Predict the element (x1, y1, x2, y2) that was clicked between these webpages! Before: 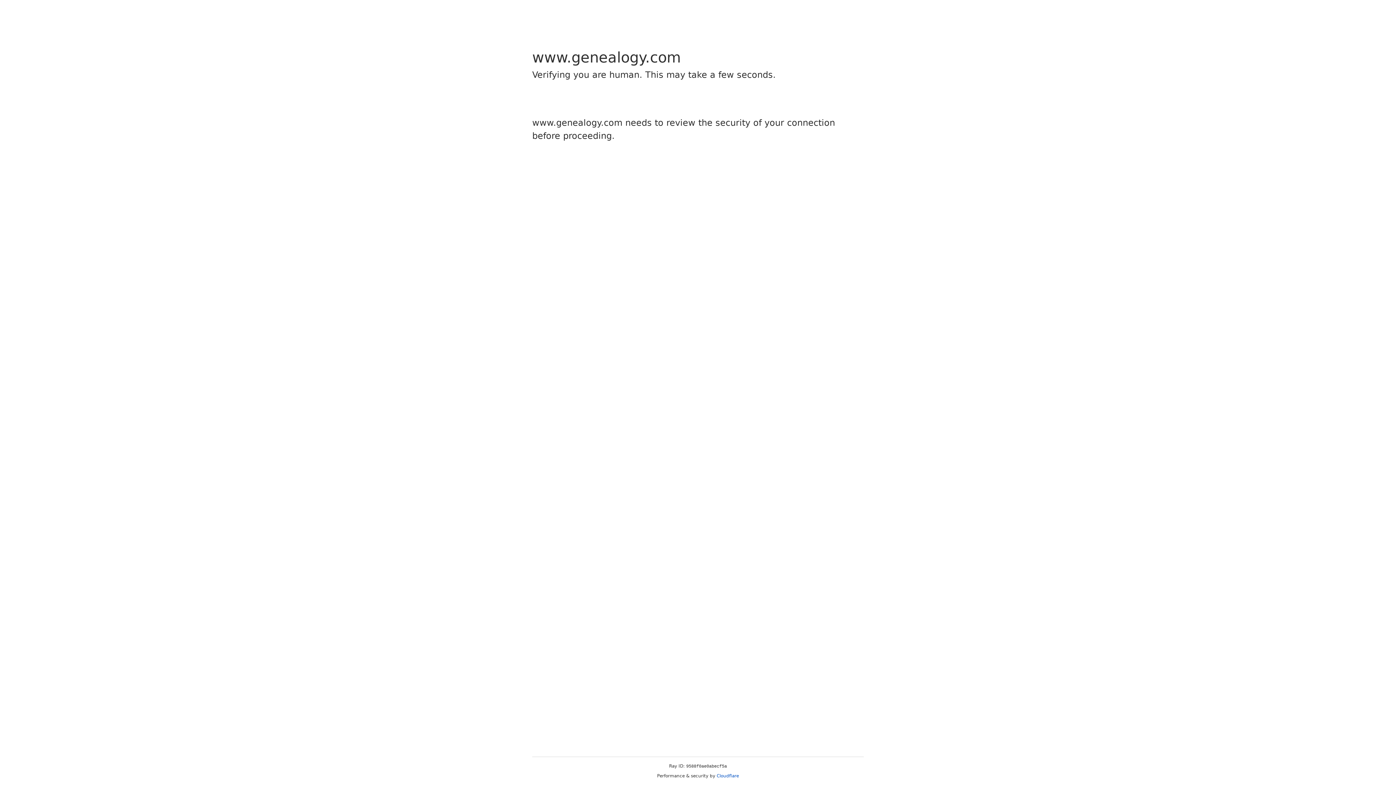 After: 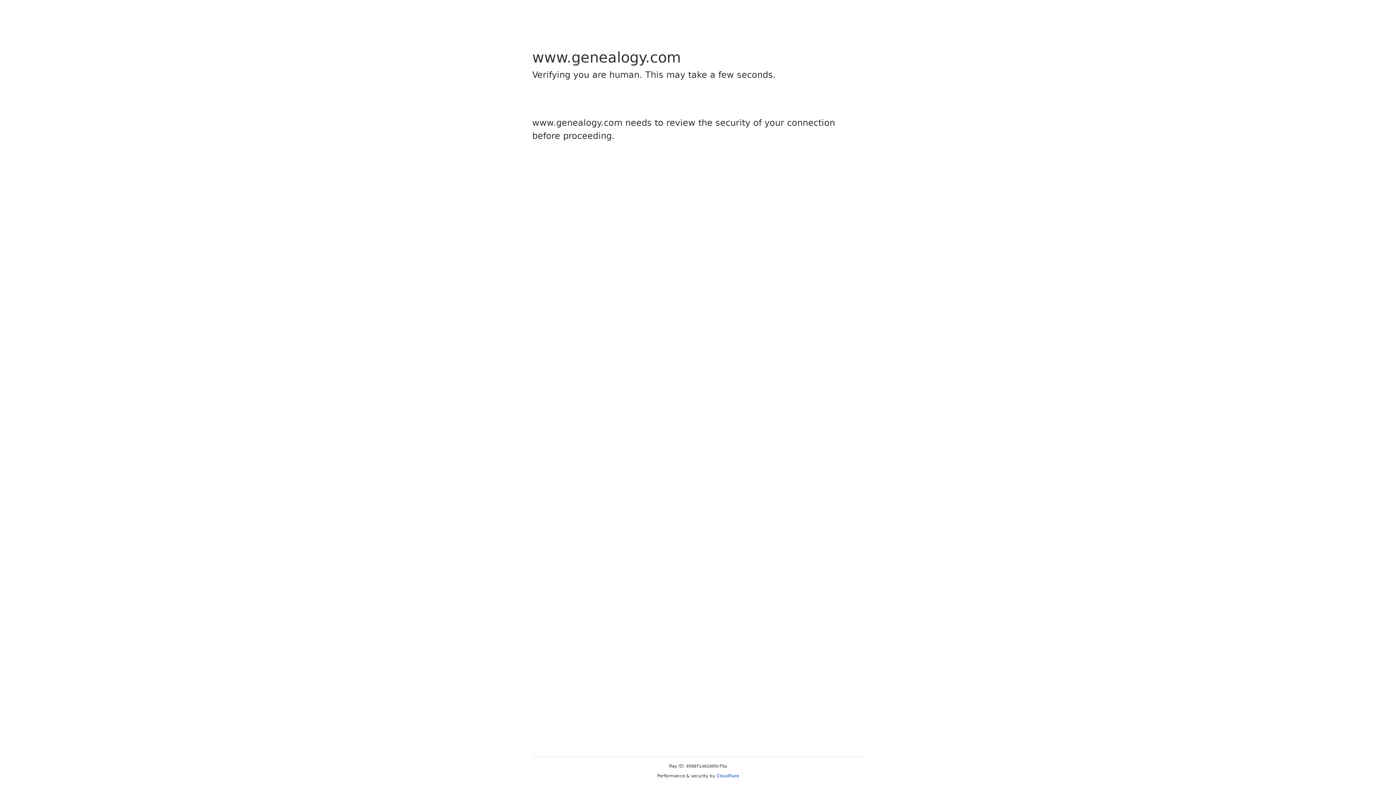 Action: bbox: (716, 773, 739, 778) label: Cloudflare